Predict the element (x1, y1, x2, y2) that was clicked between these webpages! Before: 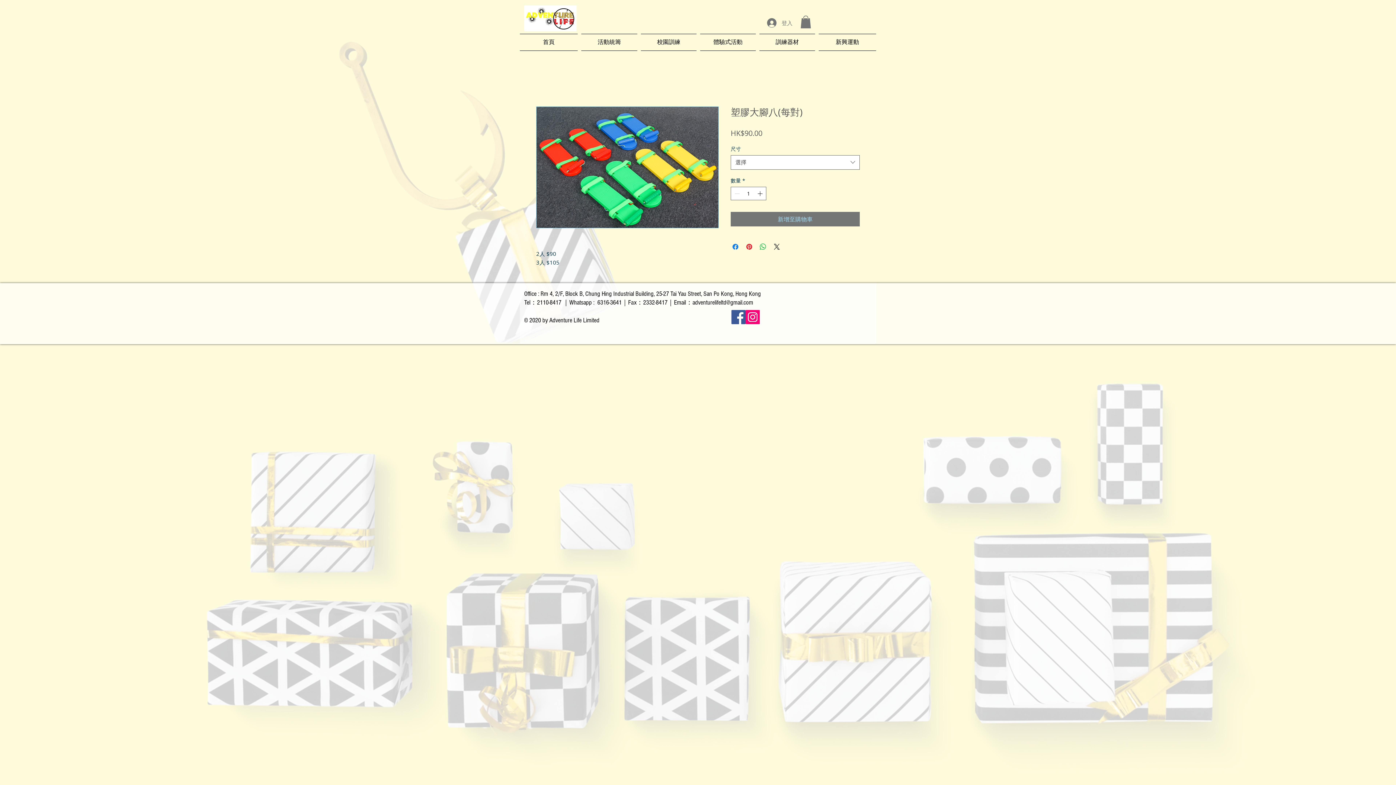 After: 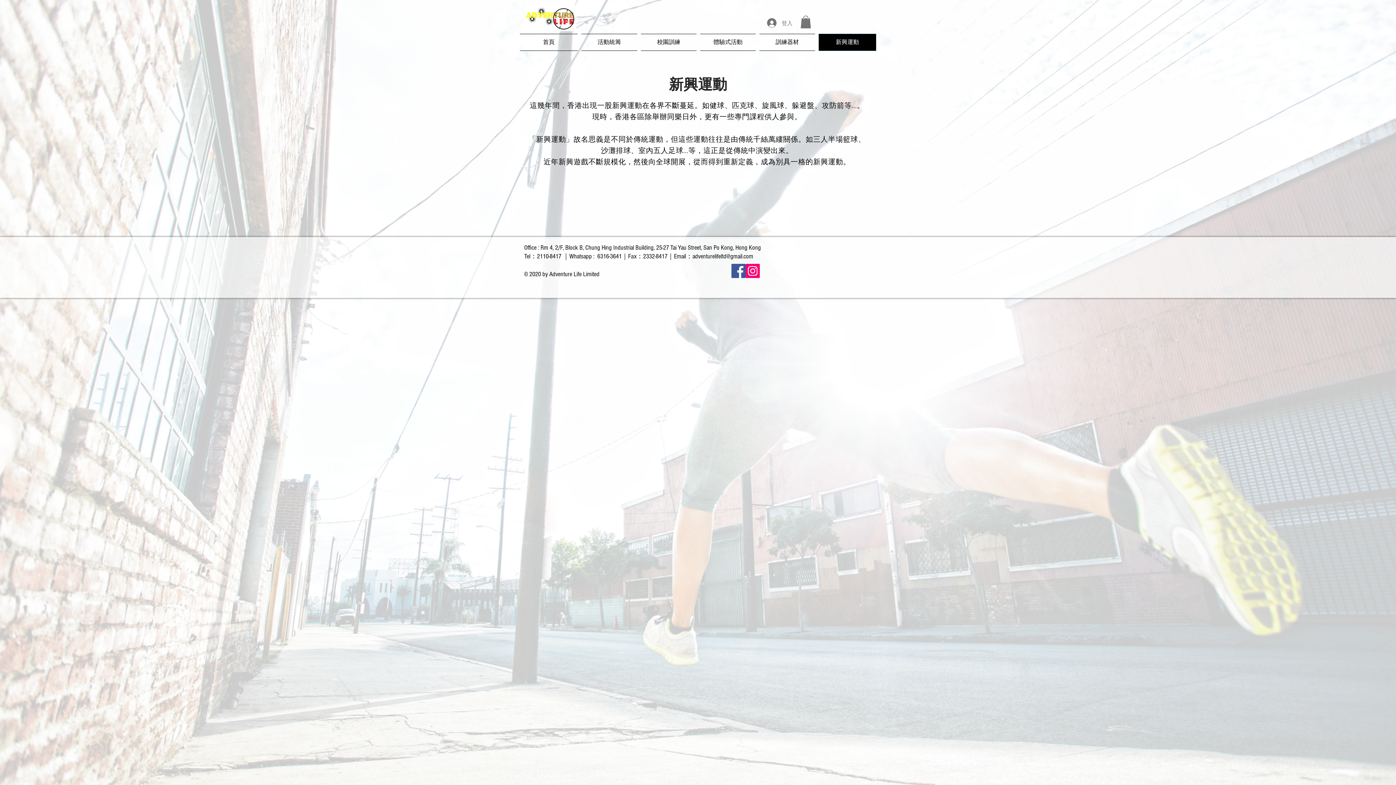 Action: bbox: (817, 33, 876, 50) label: 新興運動